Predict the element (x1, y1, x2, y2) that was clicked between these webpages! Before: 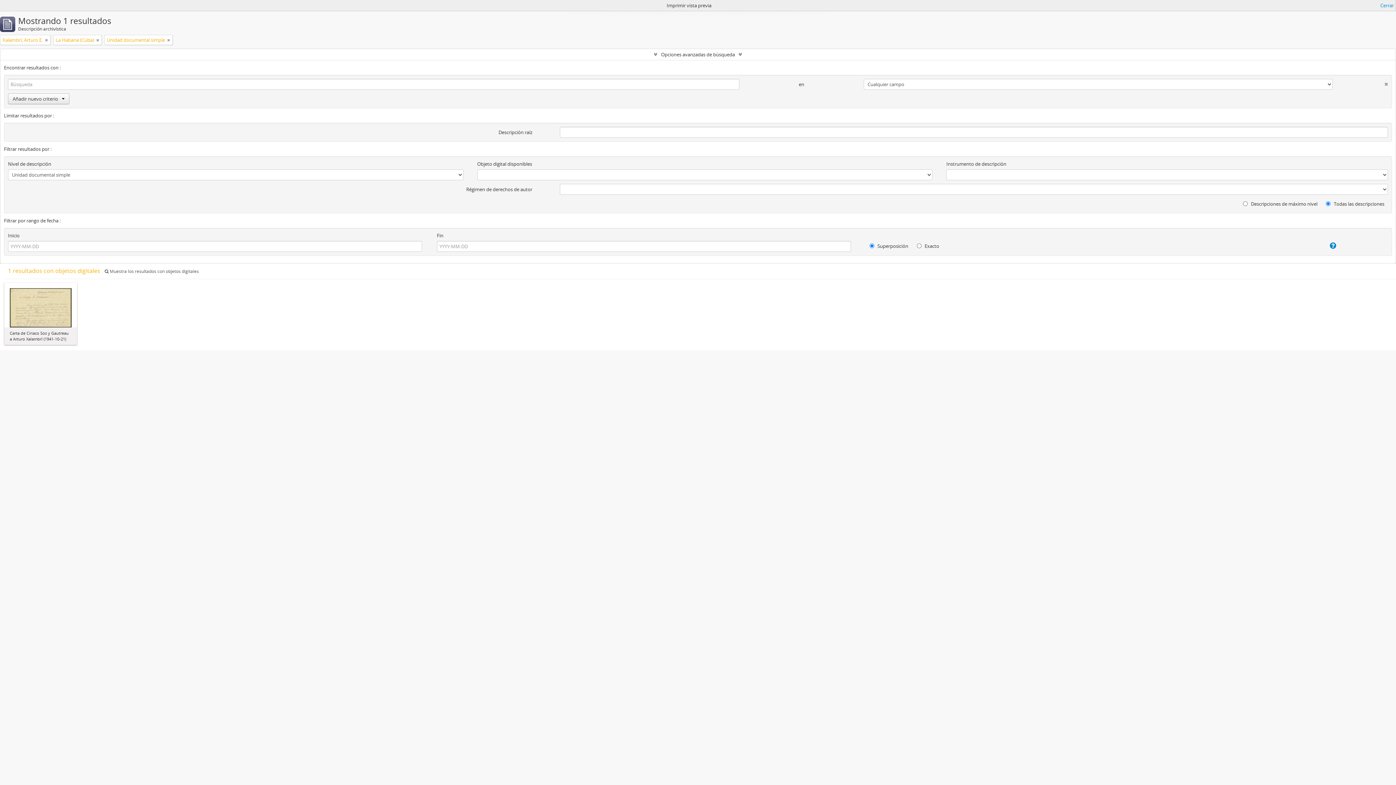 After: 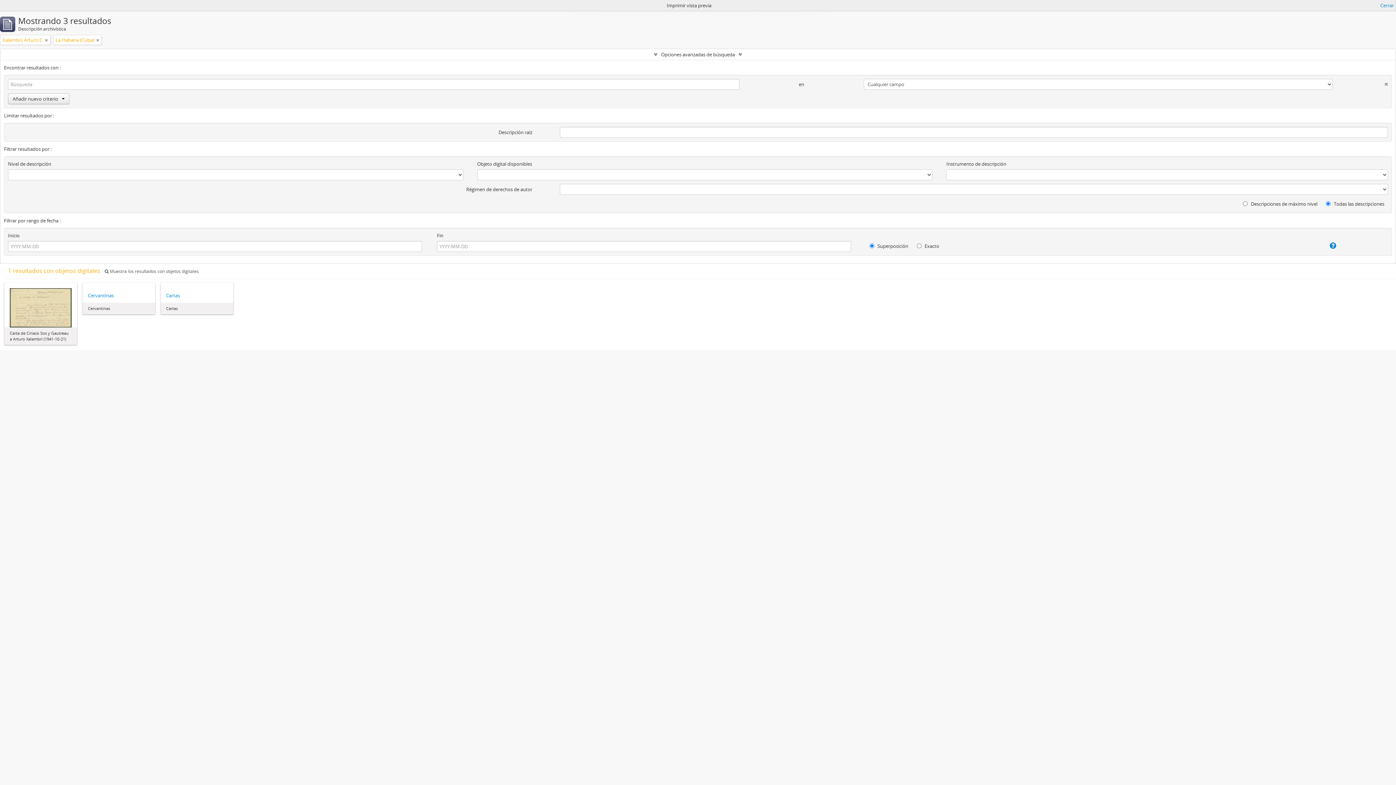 Action: bbox: (167, 36, 170, 43)